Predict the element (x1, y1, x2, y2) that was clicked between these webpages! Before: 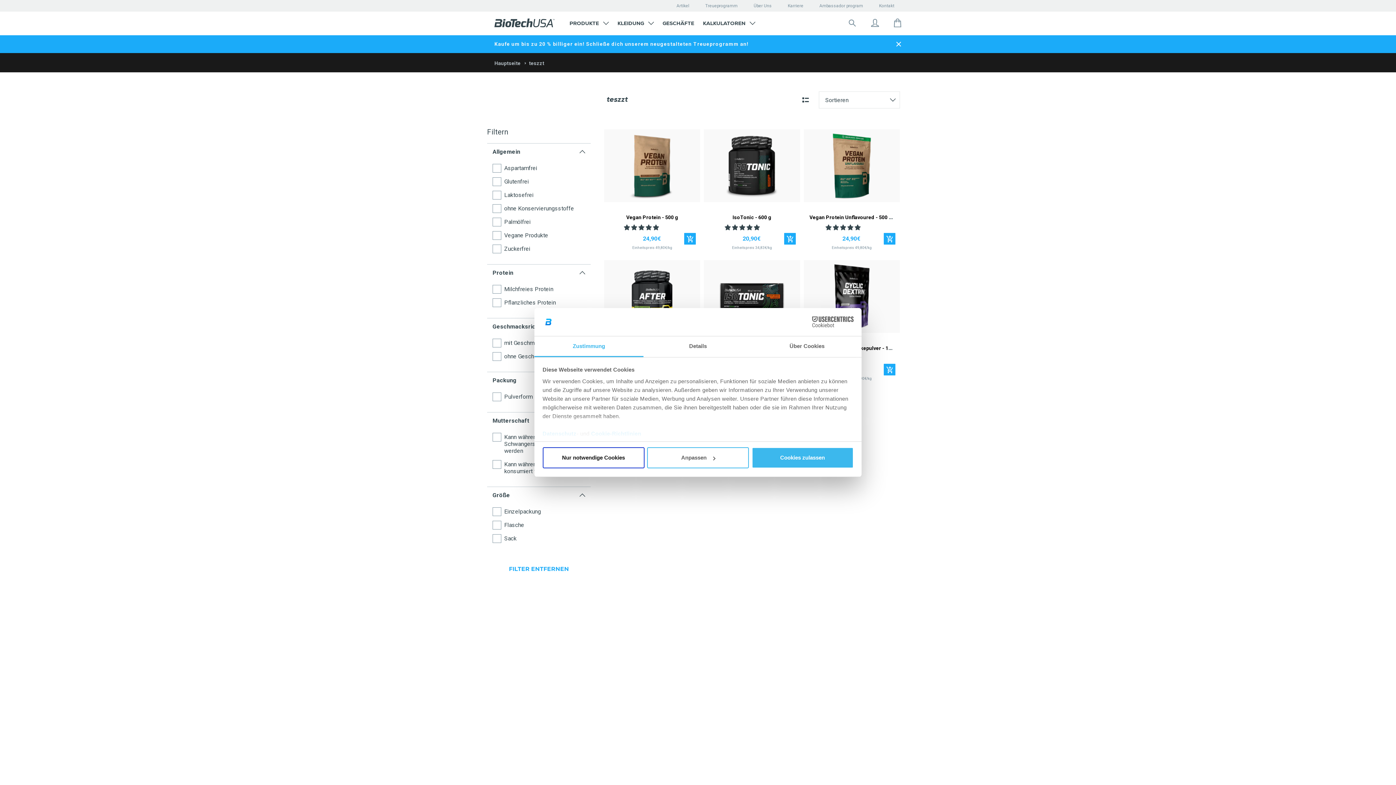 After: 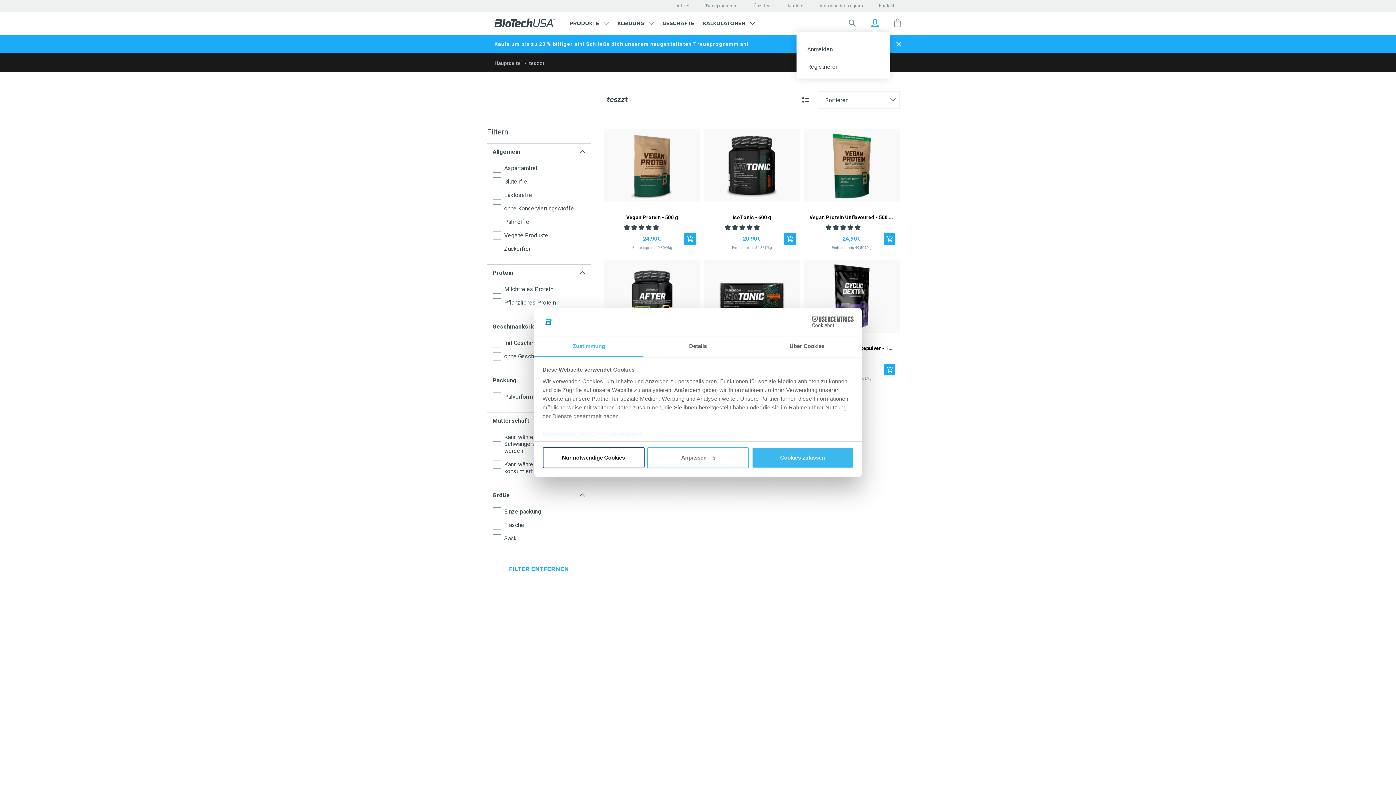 Action: bbox: (870, 21, 879, 28)